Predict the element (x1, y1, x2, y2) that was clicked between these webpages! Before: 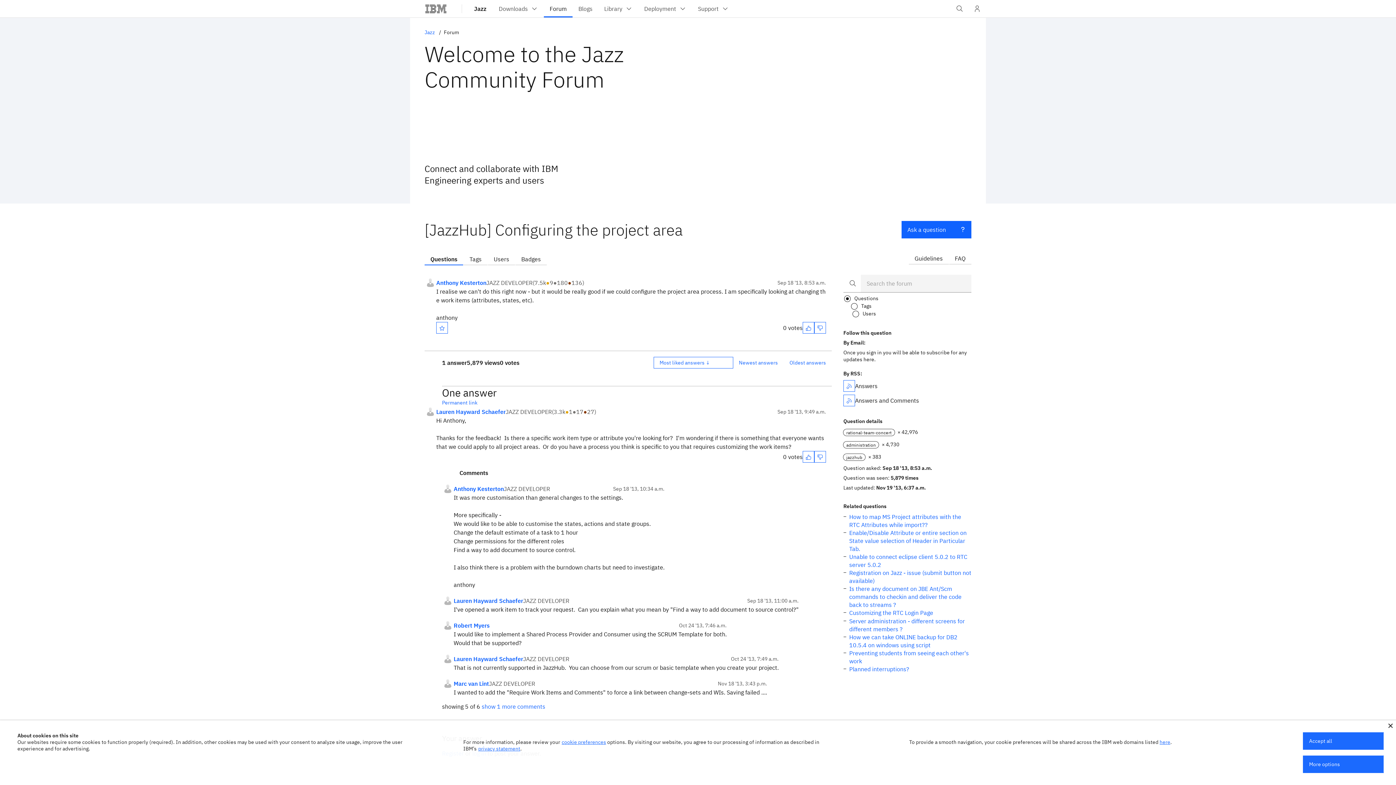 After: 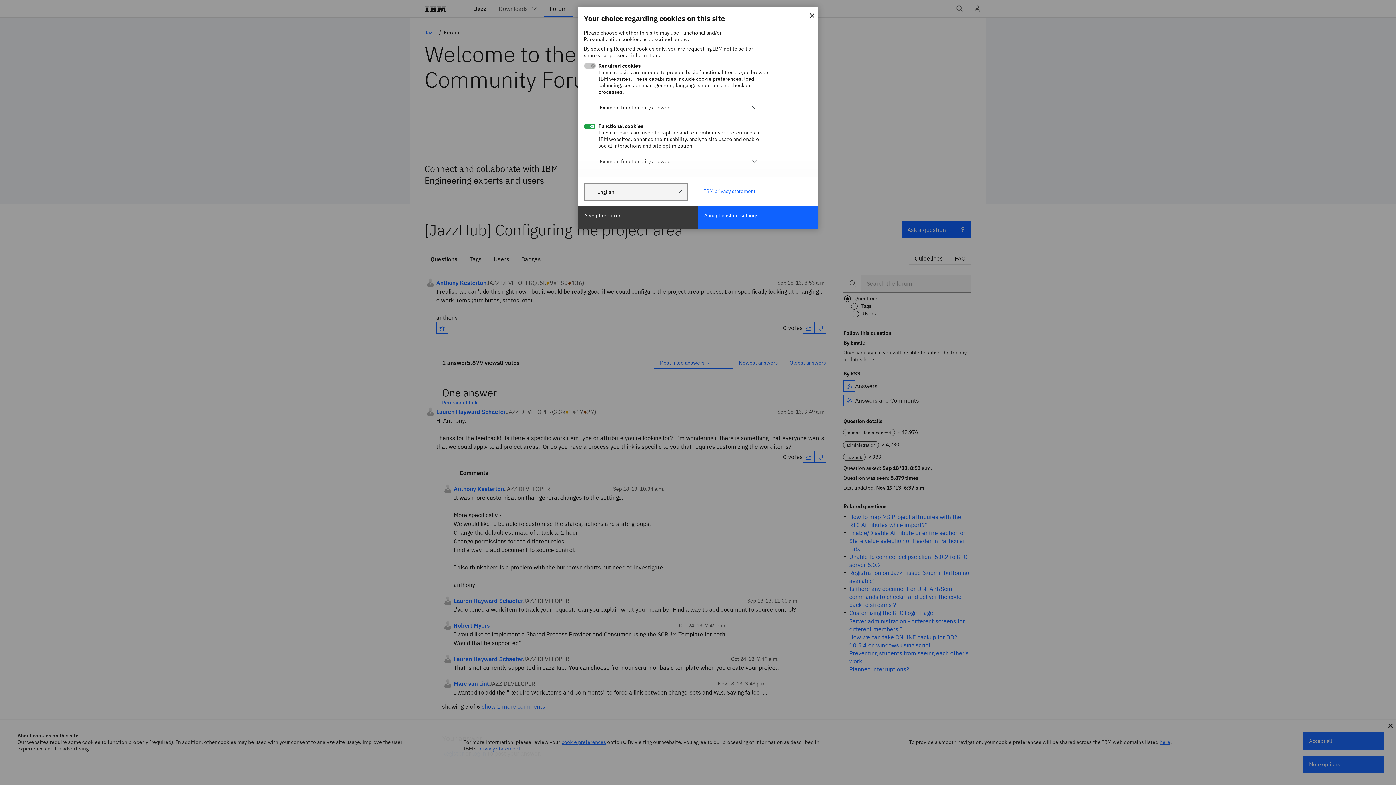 Action: bbox: (1303, 756, 1384, 773) label: More options